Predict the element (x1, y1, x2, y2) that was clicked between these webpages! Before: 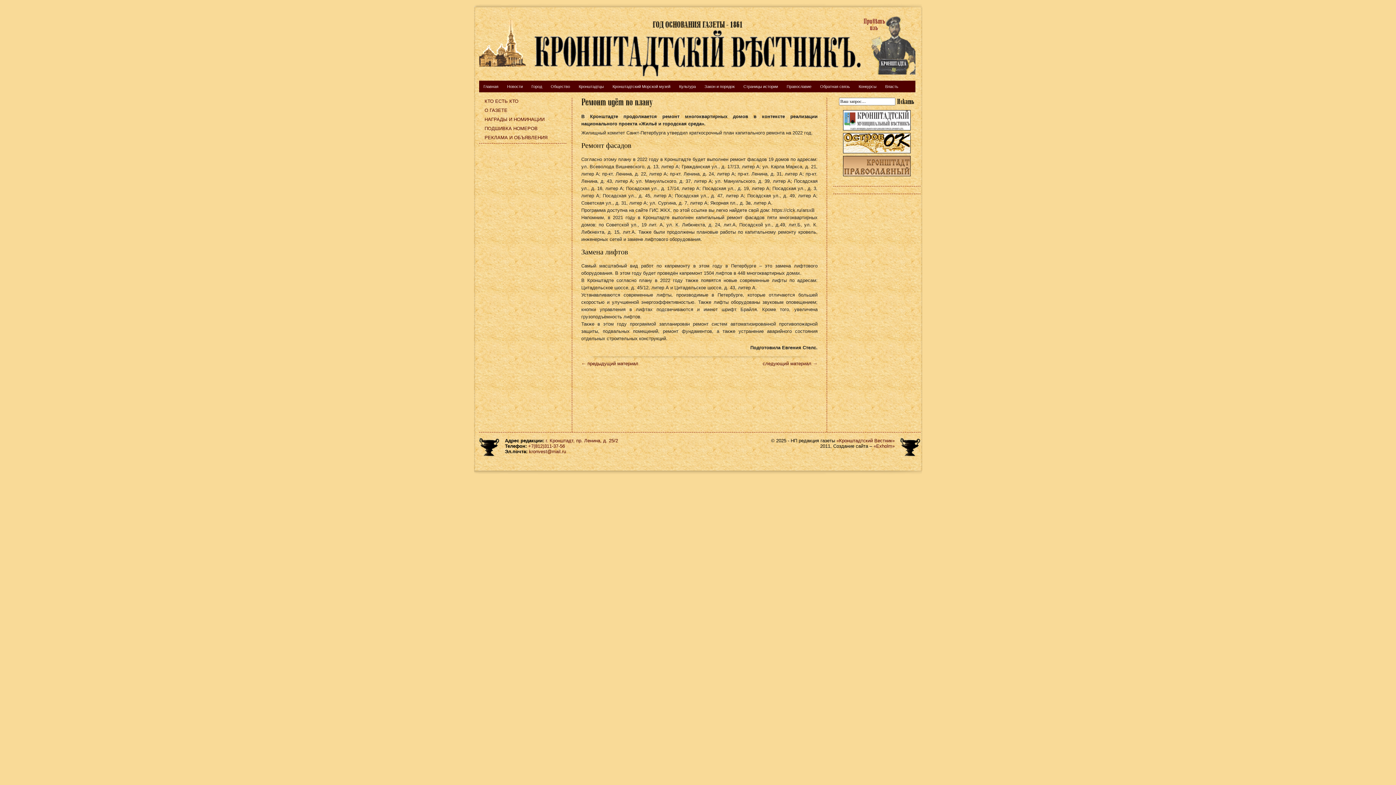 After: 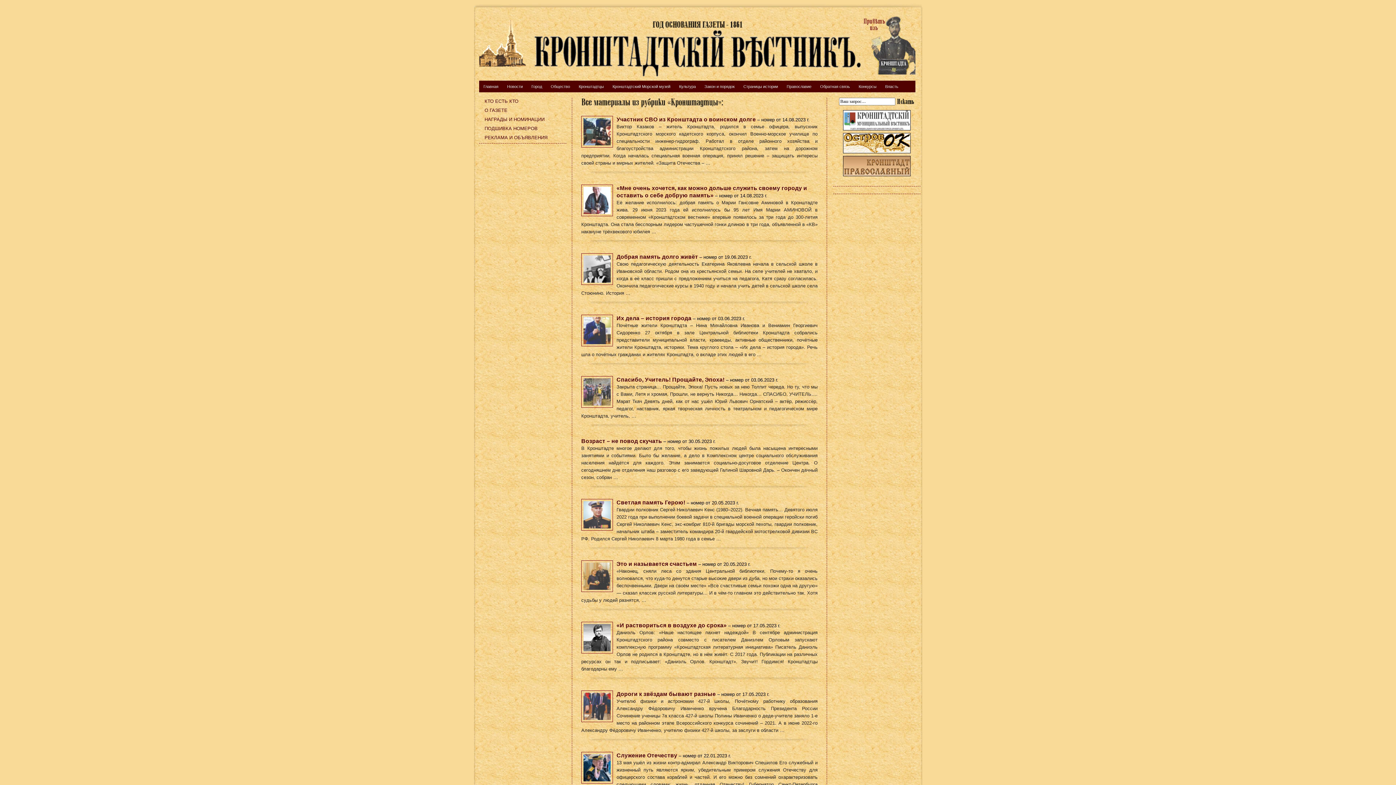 Action: label: Кронштадтцы bbox: (574, 80, 608, 92)